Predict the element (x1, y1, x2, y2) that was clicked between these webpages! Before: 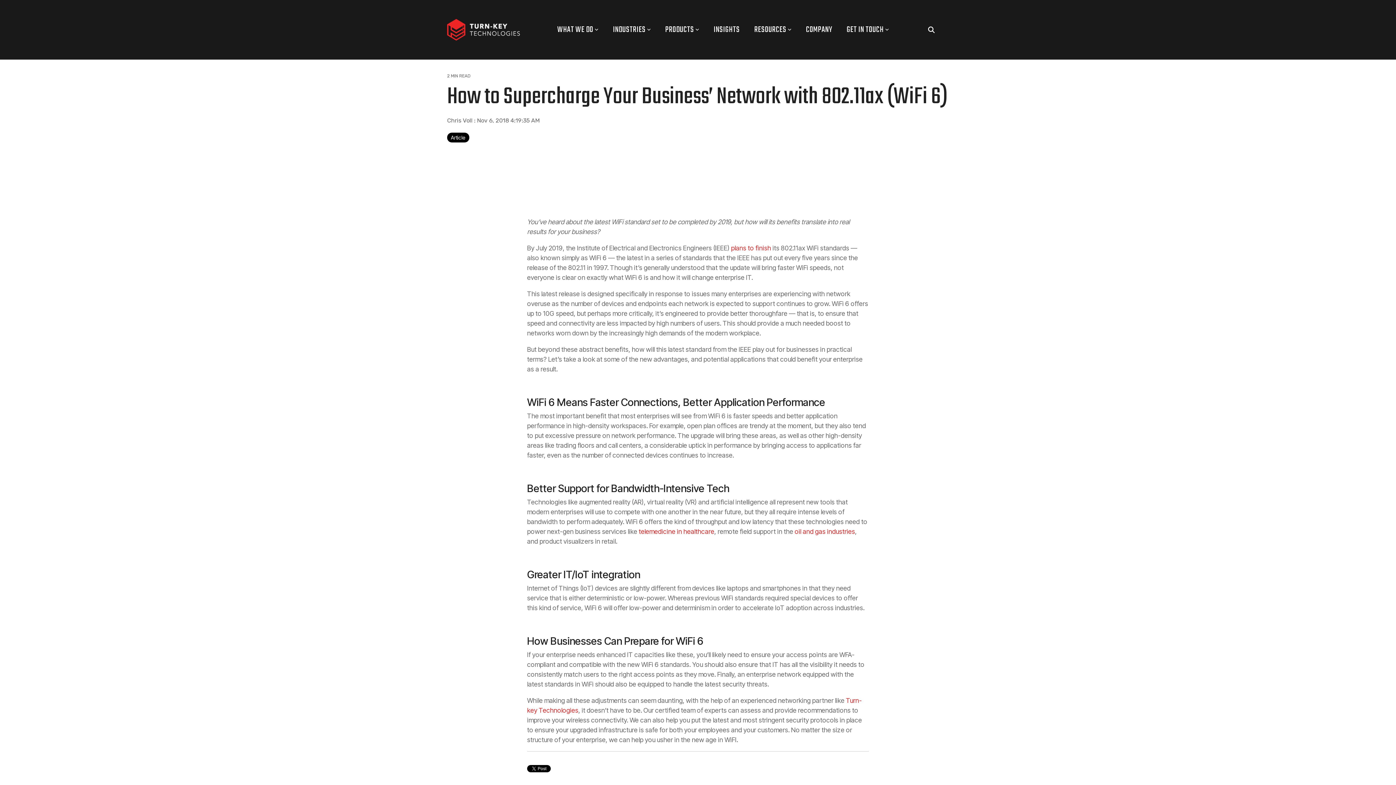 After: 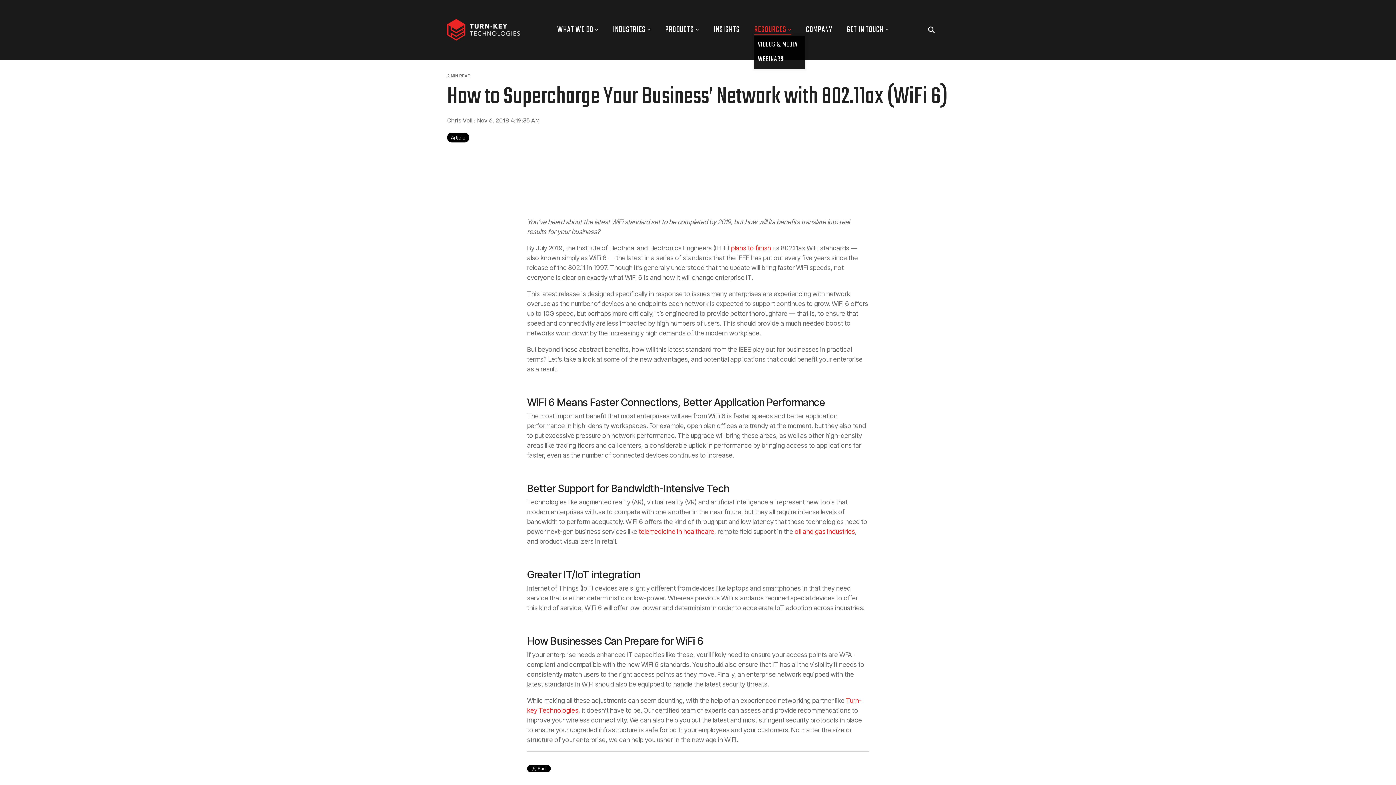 Action: label: RESOURCES bbox: (754, 23, 791, 36)